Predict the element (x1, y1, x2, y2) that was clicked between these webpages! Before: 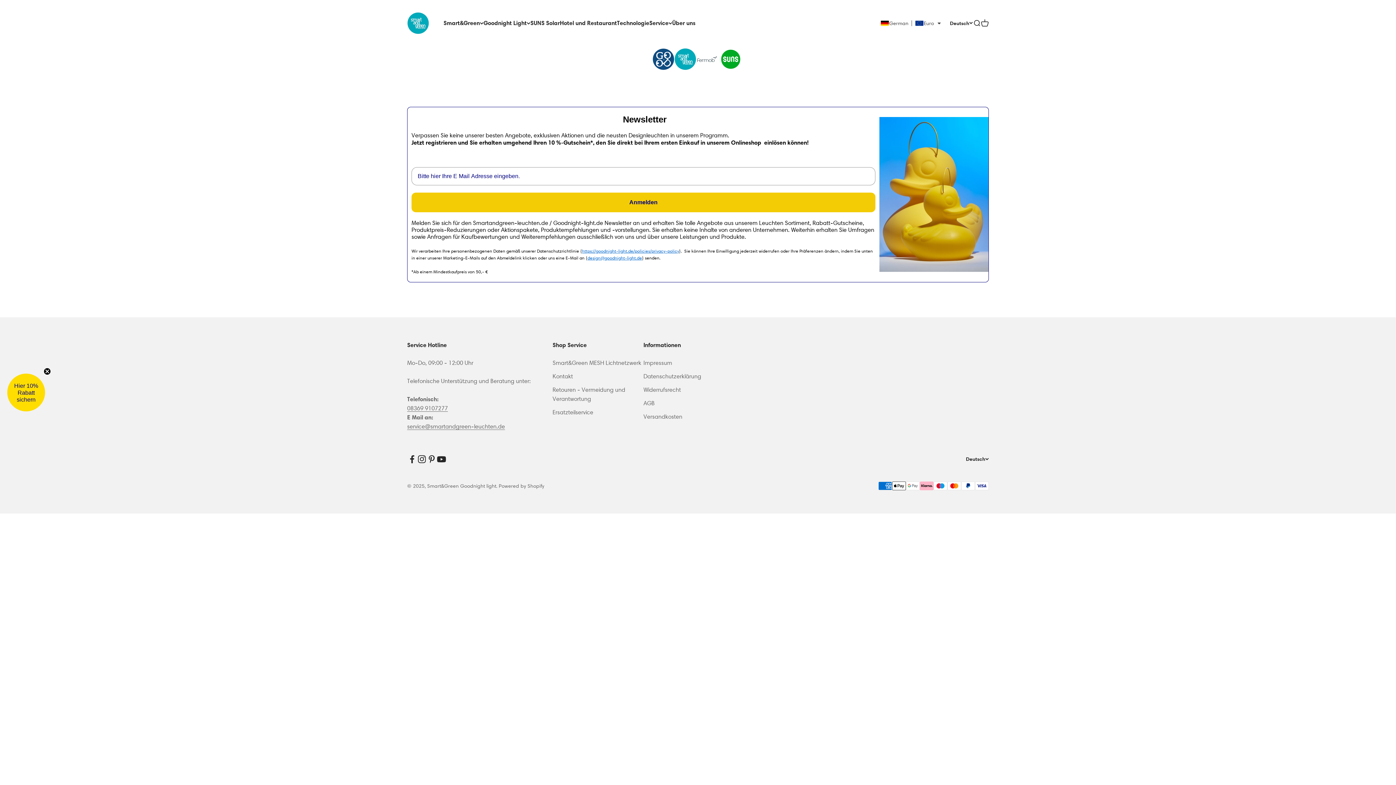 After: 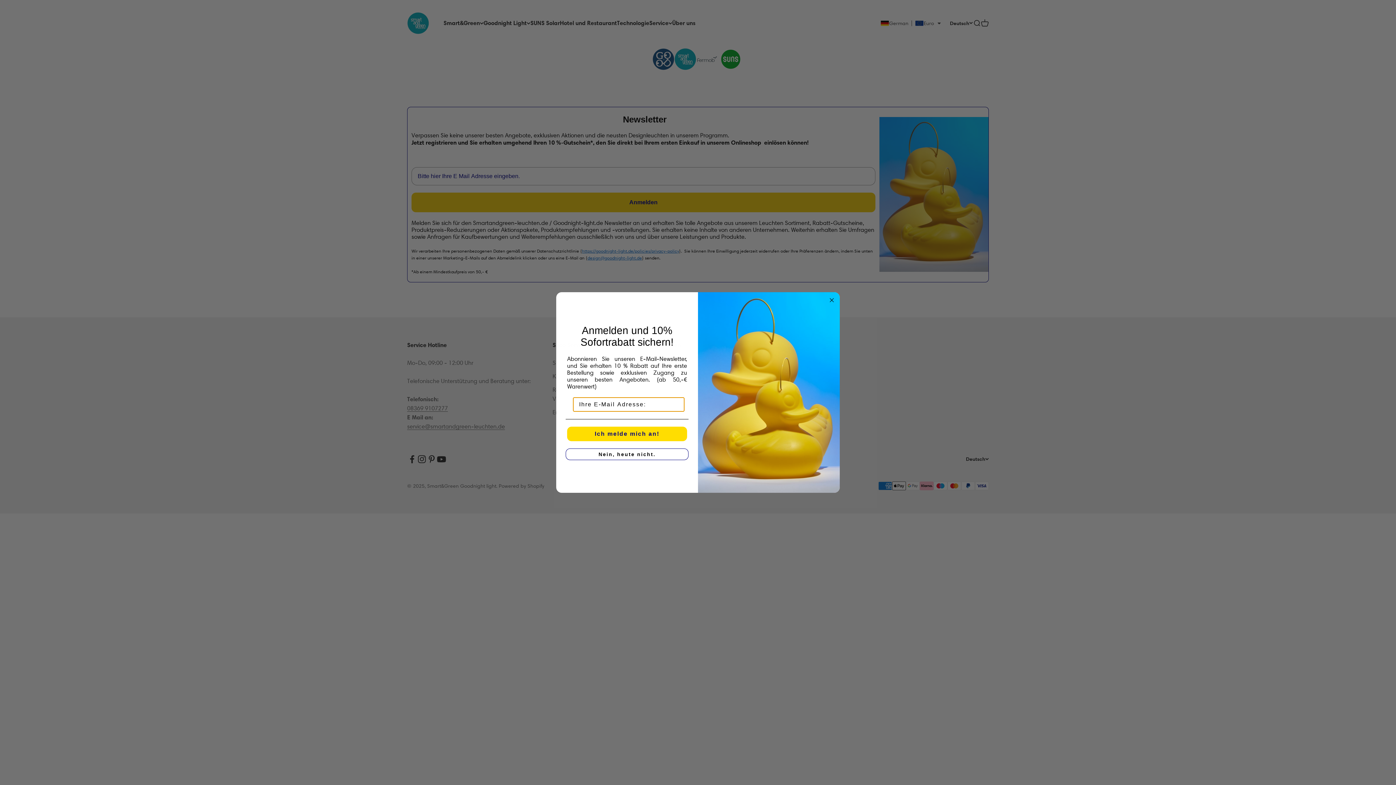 Action: label: service@smartandgreen-leuchten.de bbox: (407, 423, 505, 430)